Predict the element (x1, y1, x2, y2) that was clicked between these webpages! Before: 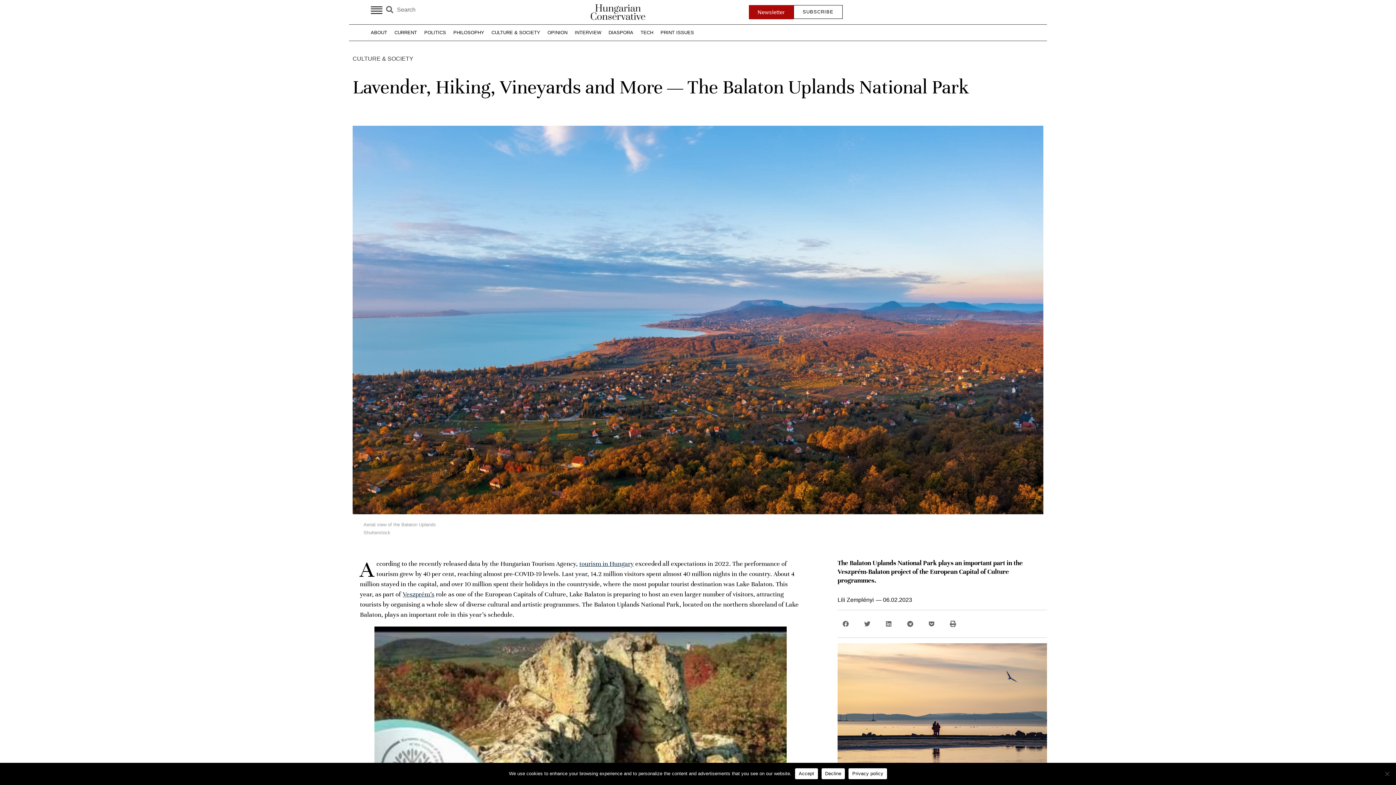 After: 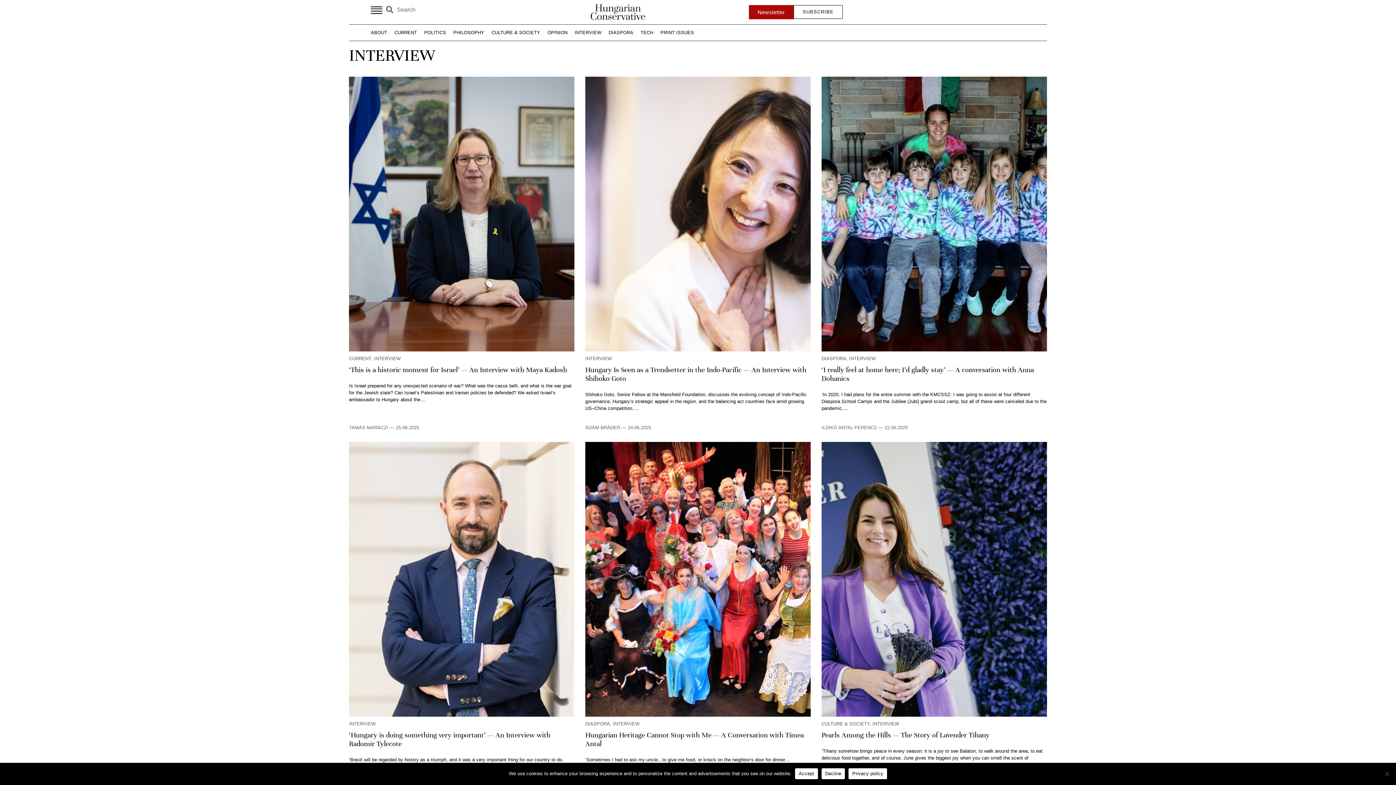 Action: bbox: (574, 29, 601, 36) label: INTERVIEW